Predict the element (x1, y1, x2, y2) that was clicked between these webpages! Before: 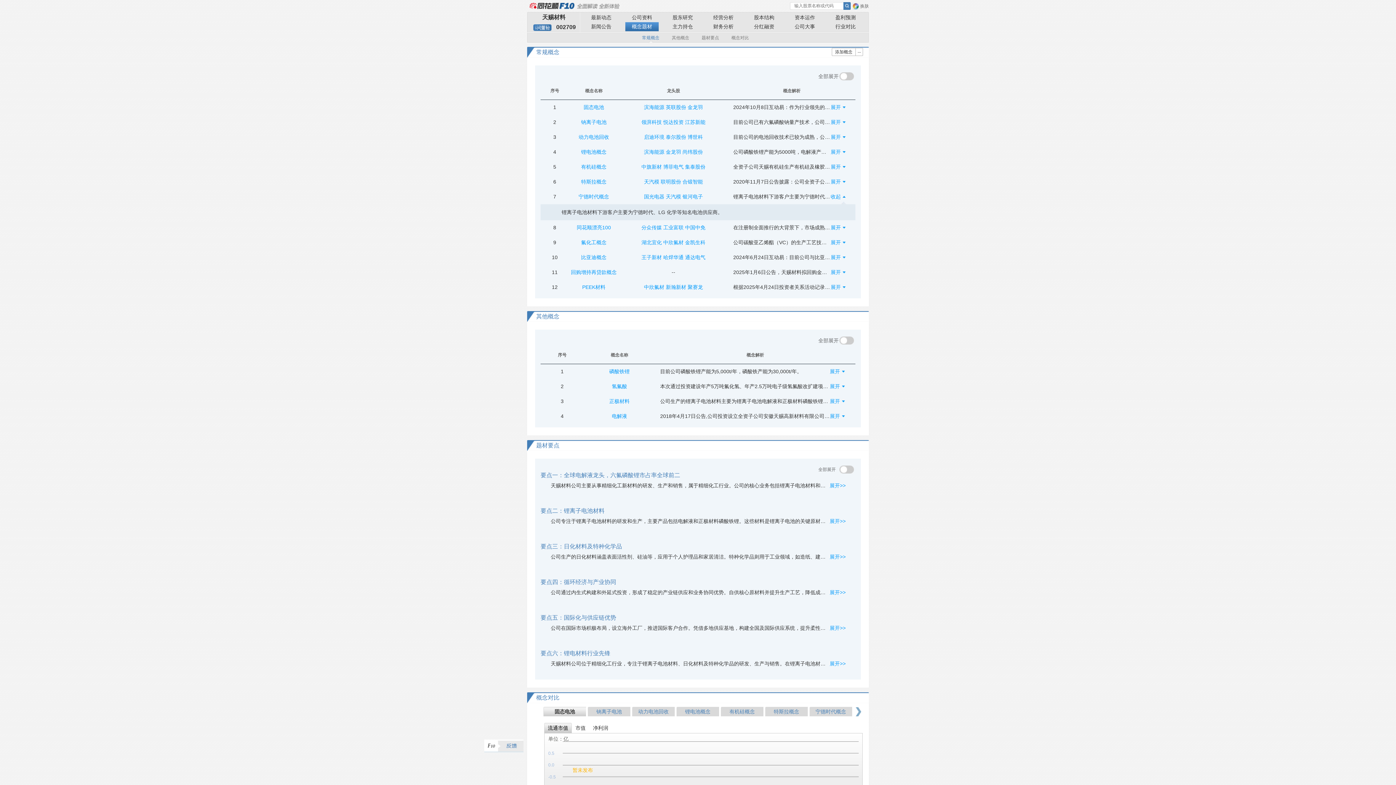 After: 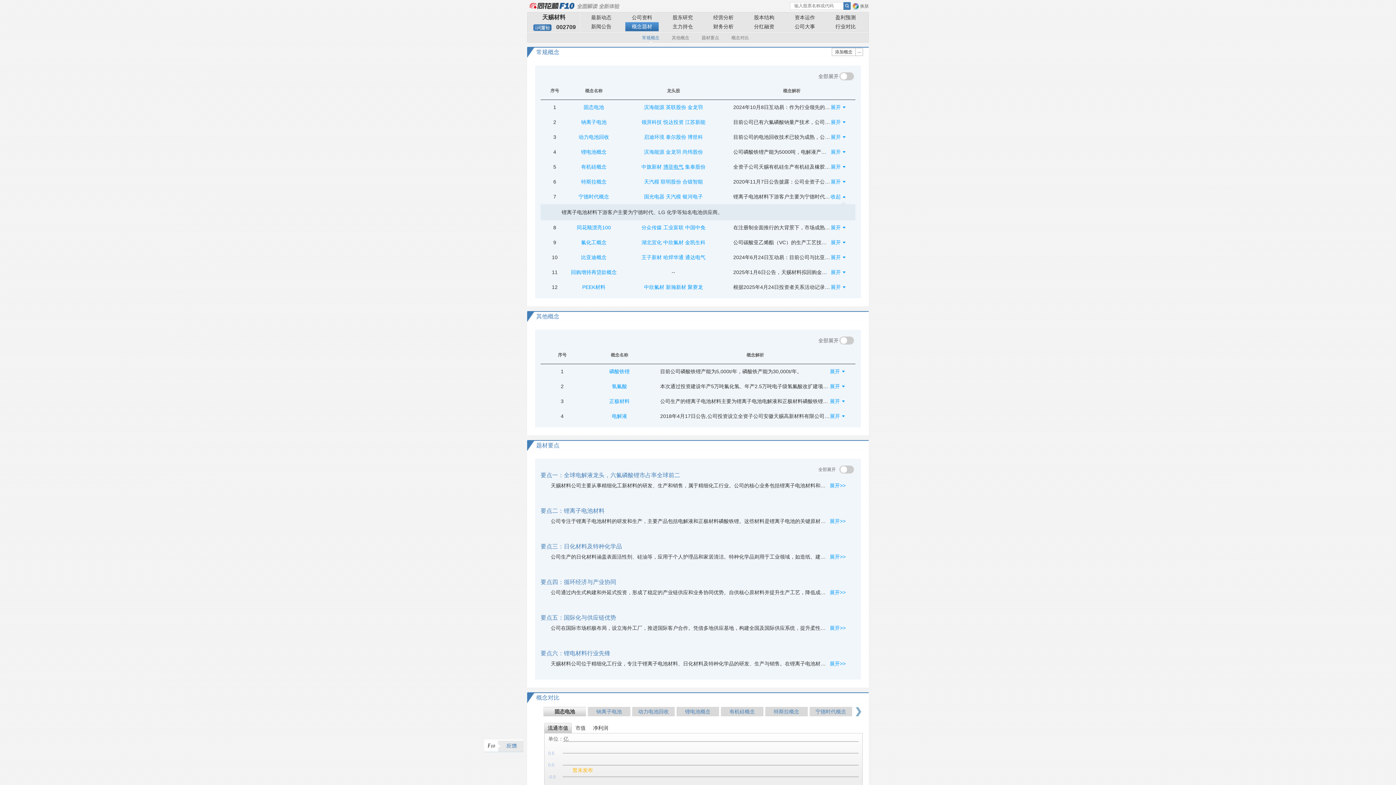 Action: label: 博菲电气 bbox: (663, 164, 683, 169)